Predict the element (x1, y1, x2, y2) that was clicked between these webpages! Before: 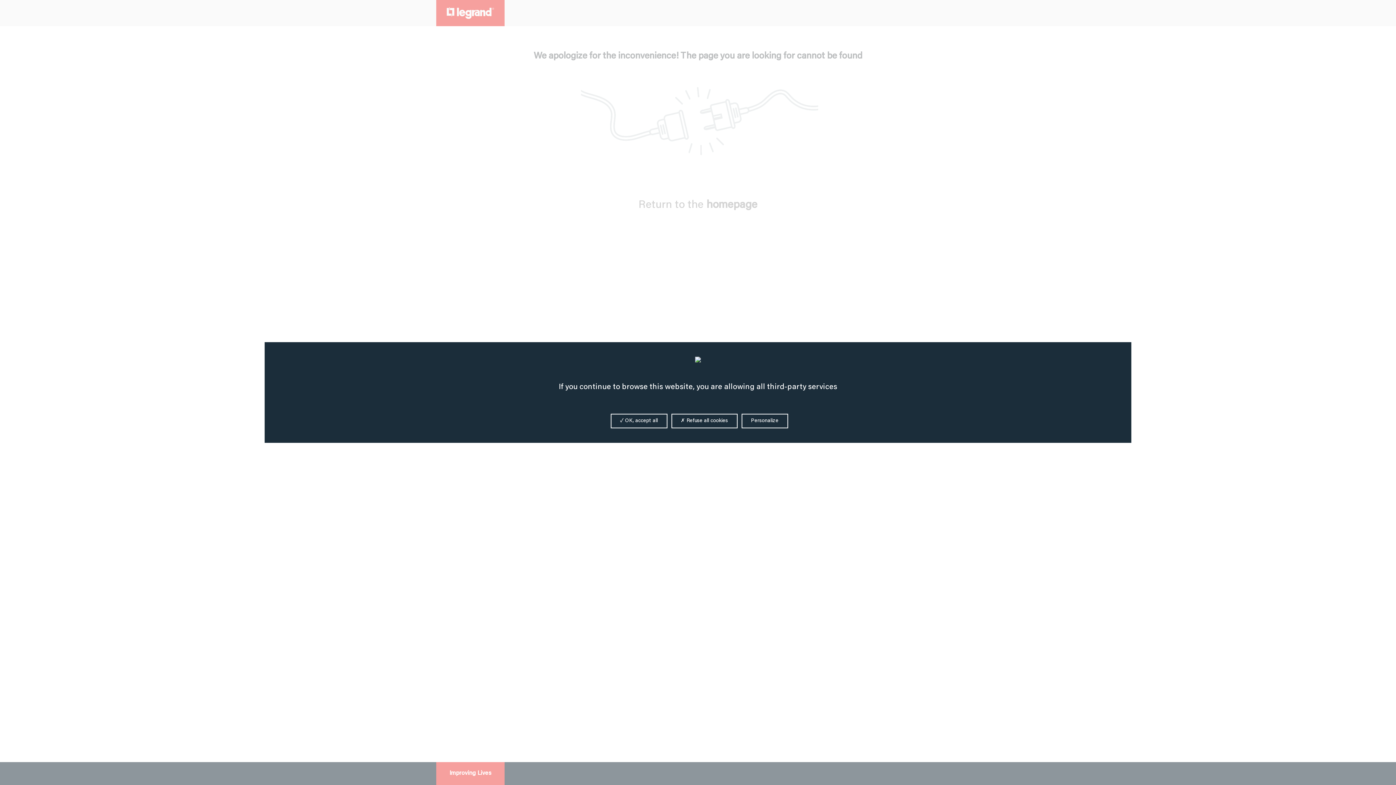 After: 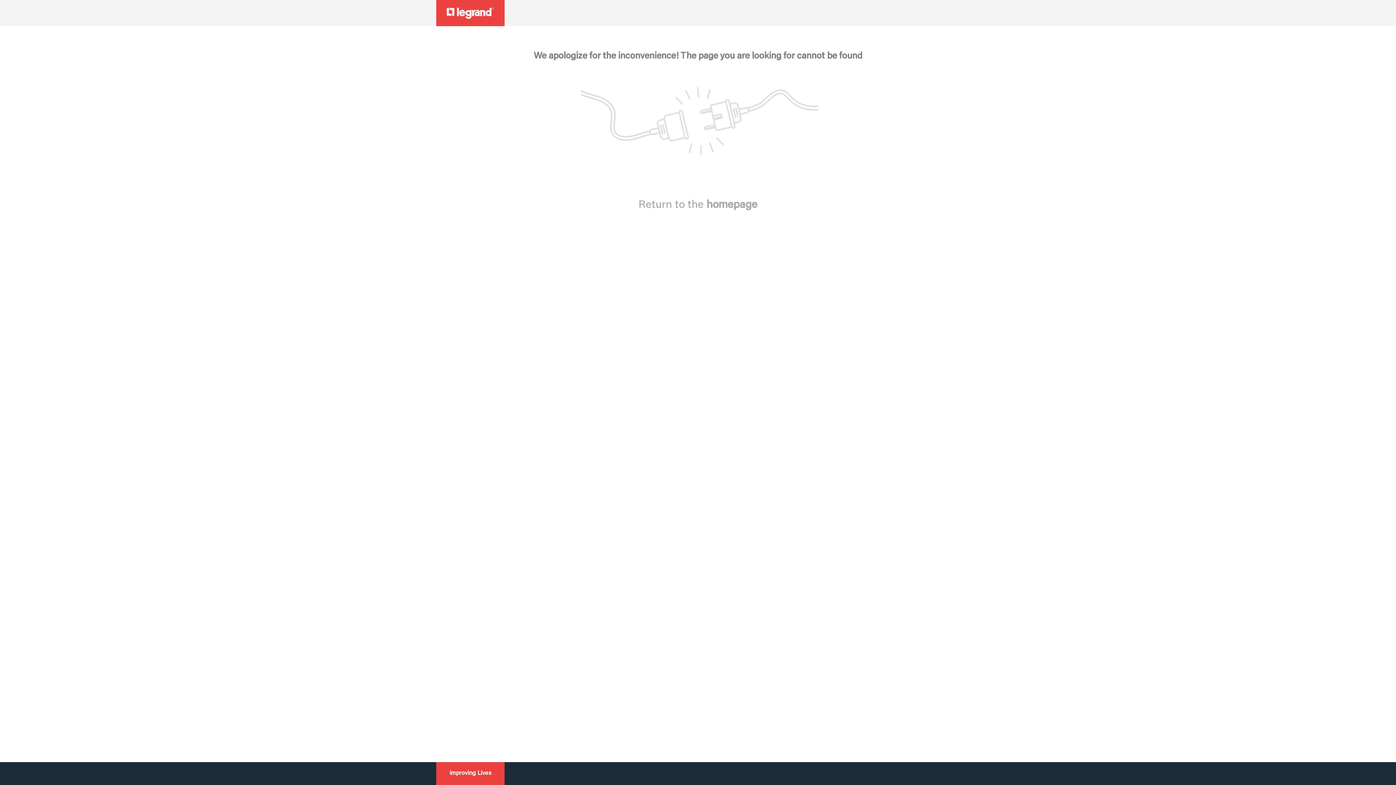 Action: label:  Refuse all cookies bbox: (671, 414, 737, 428)